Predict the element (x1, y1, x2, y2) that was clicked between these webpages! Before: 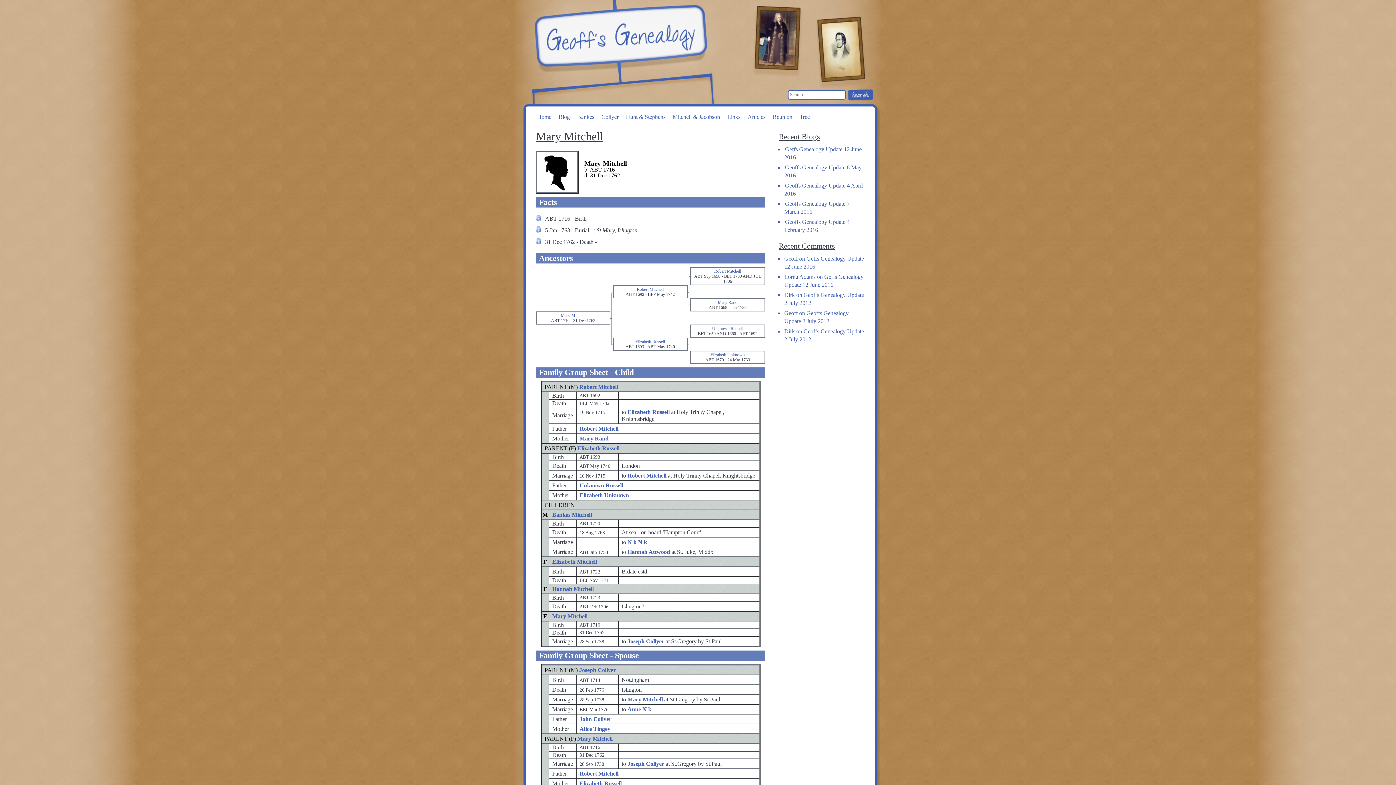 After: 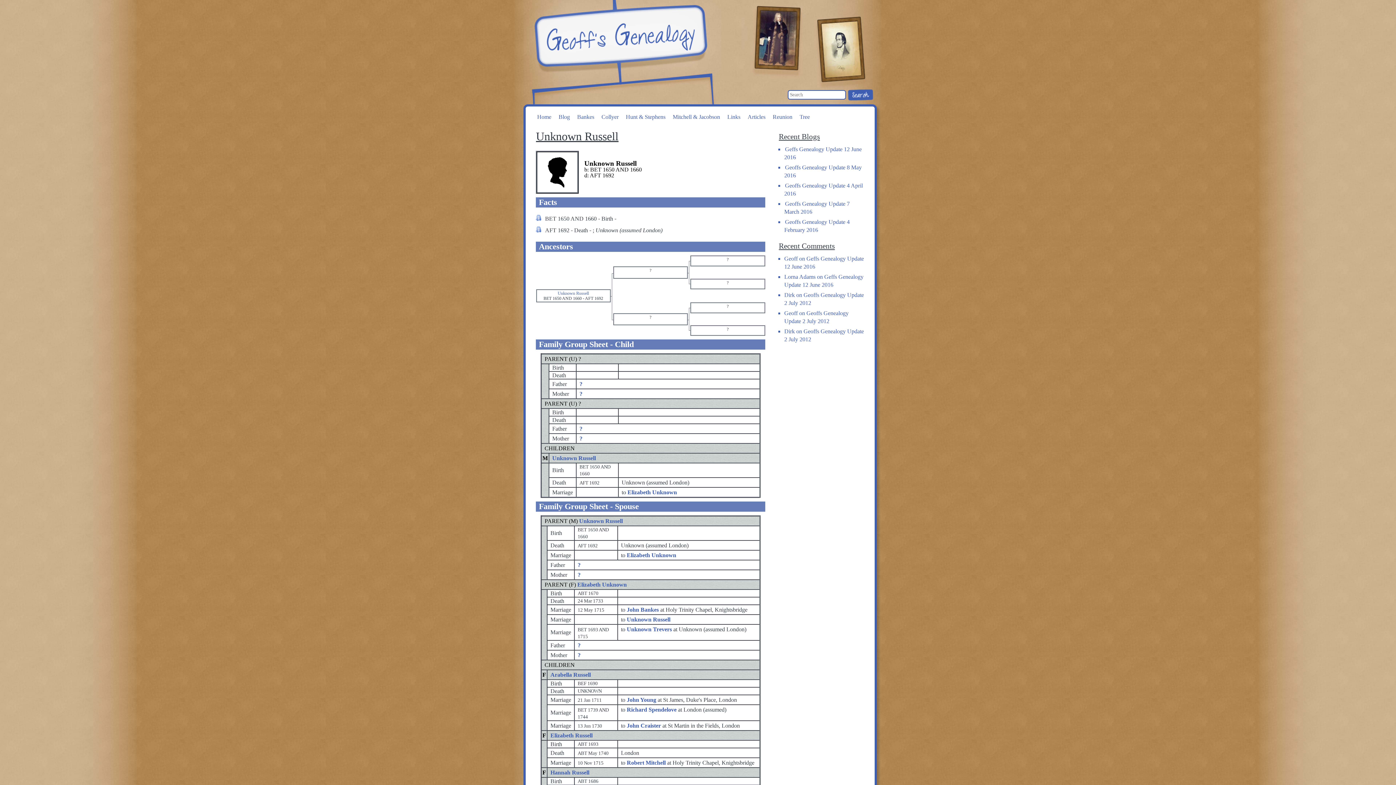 Action: label: Unknown Russell bbox: (712, 326, 743, 331)